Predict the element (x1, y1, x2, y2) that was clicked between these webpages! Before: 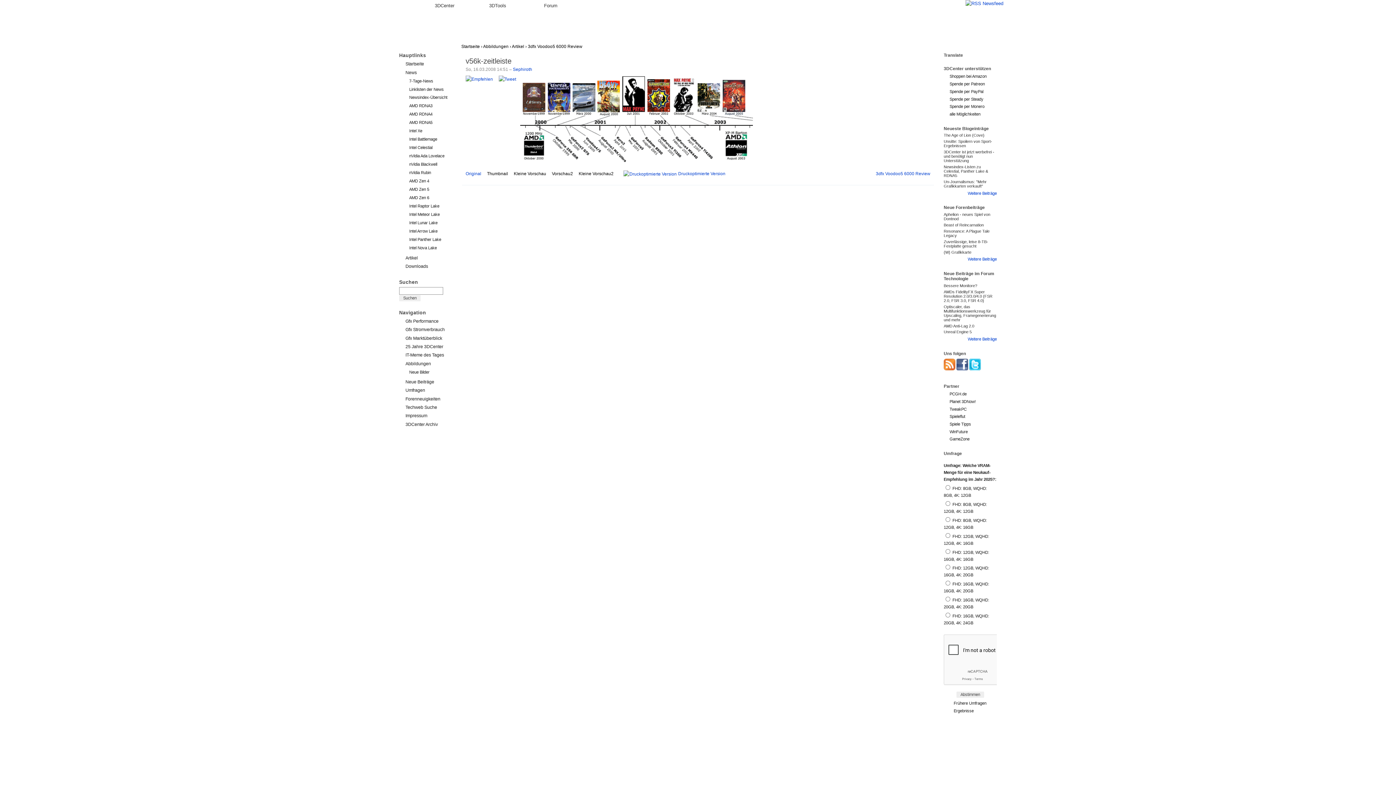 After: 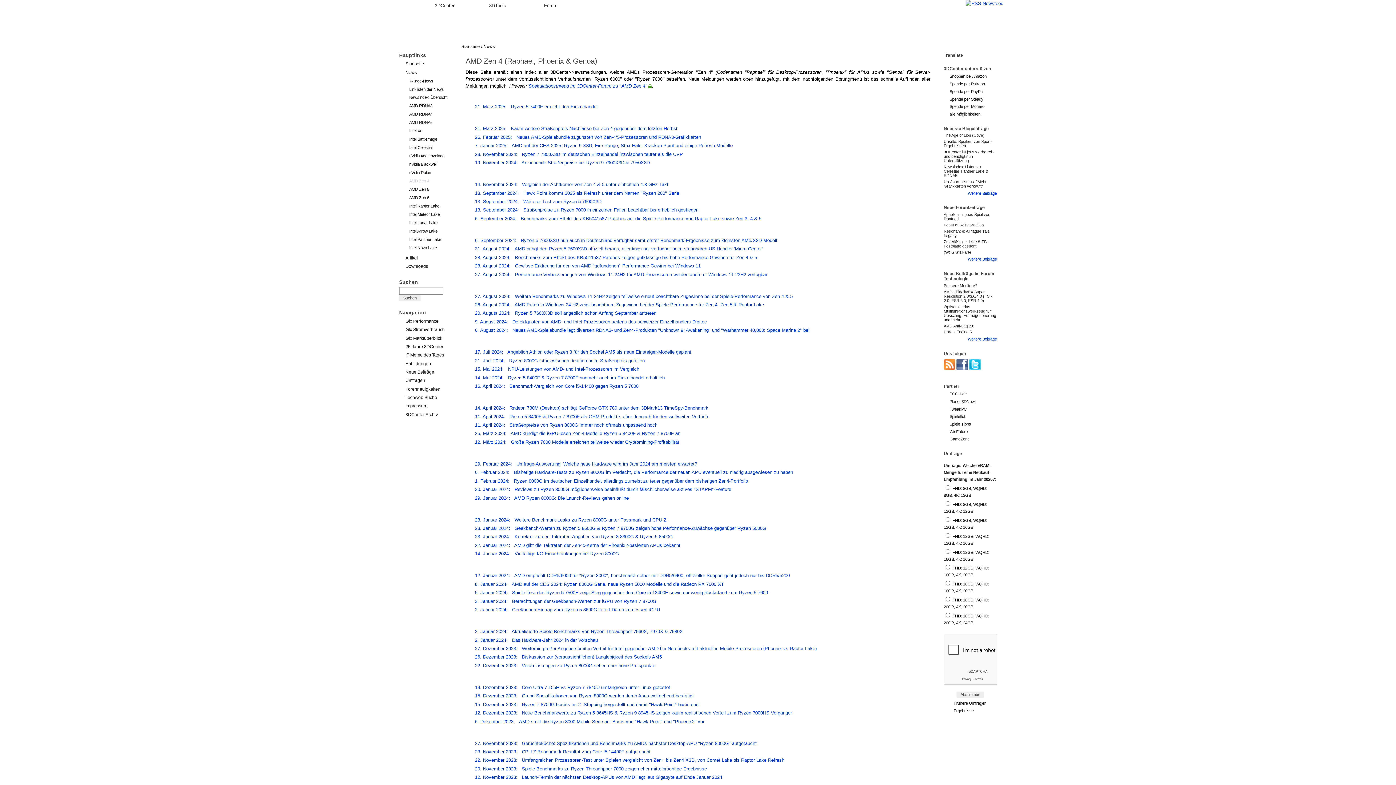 Action: bbox: (409, 177, 452, 184) label: AMD Zen 4